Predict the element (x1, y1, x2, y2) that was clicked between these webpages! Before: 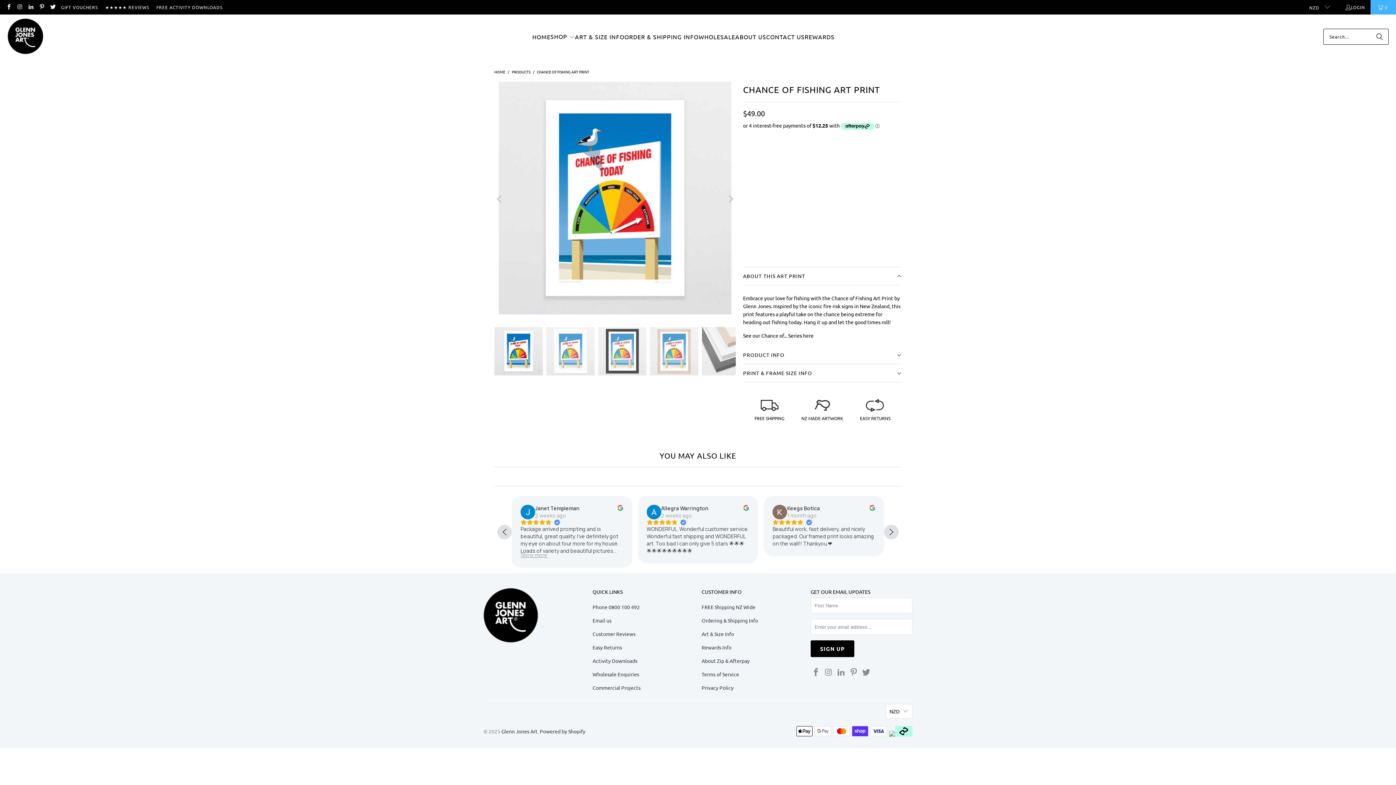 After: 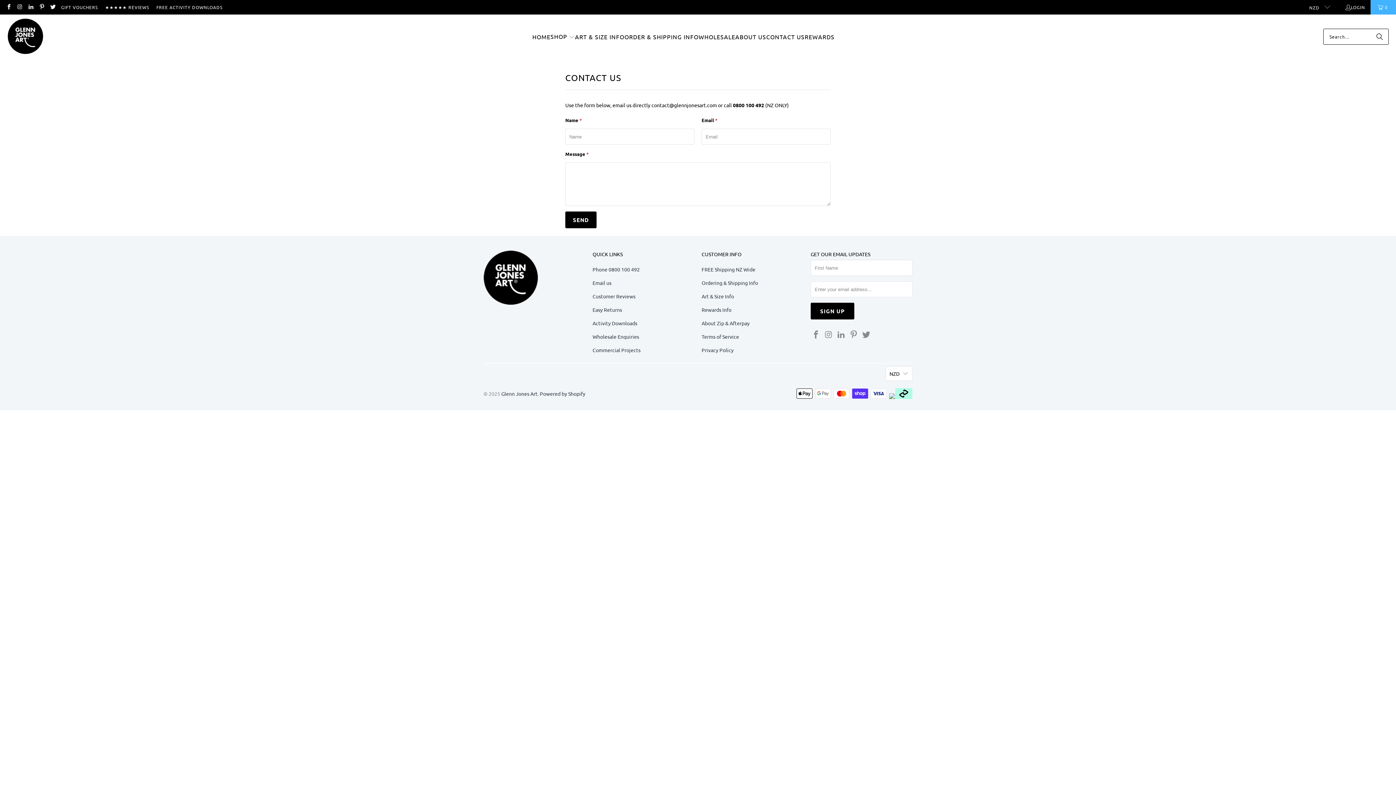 Action: bbox: (766, 28, 804, 45) label: CONTACT US